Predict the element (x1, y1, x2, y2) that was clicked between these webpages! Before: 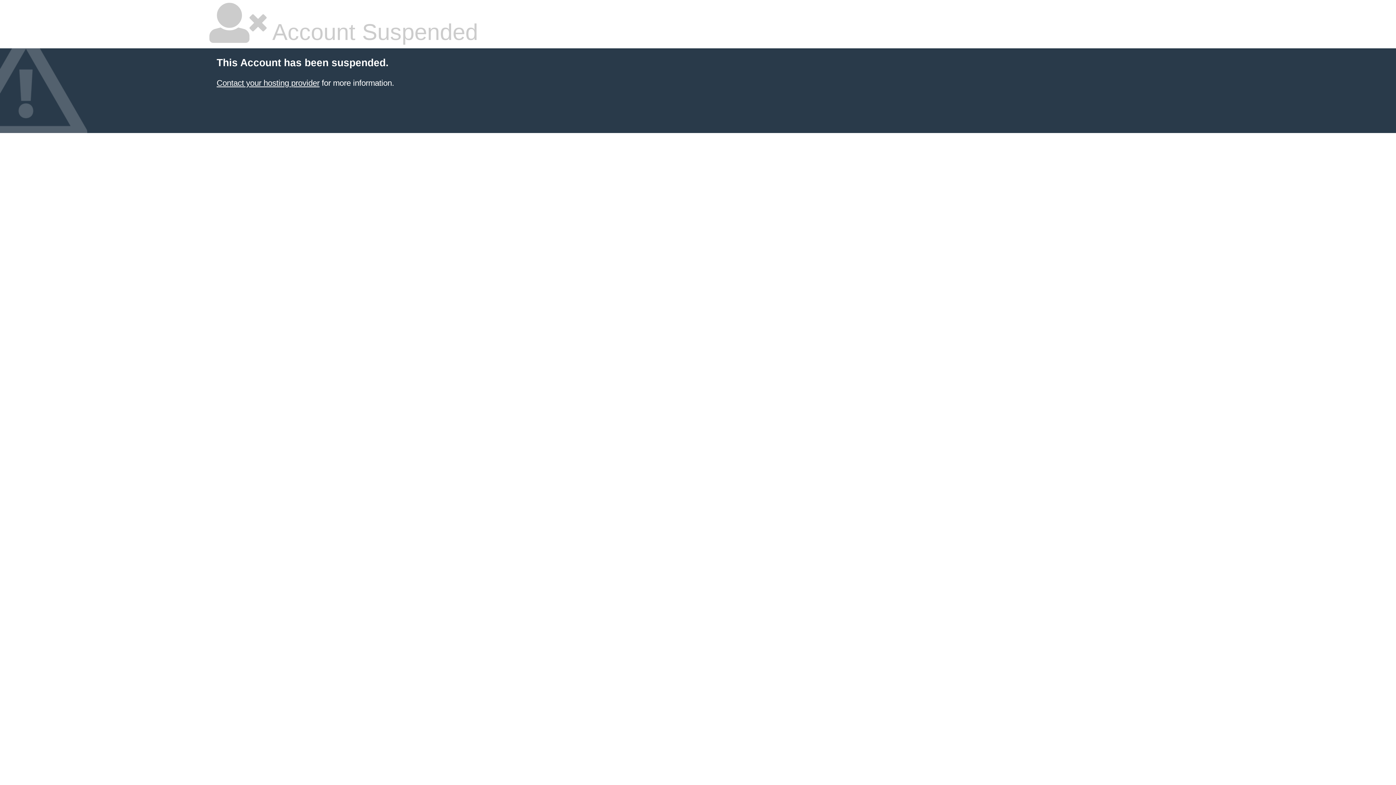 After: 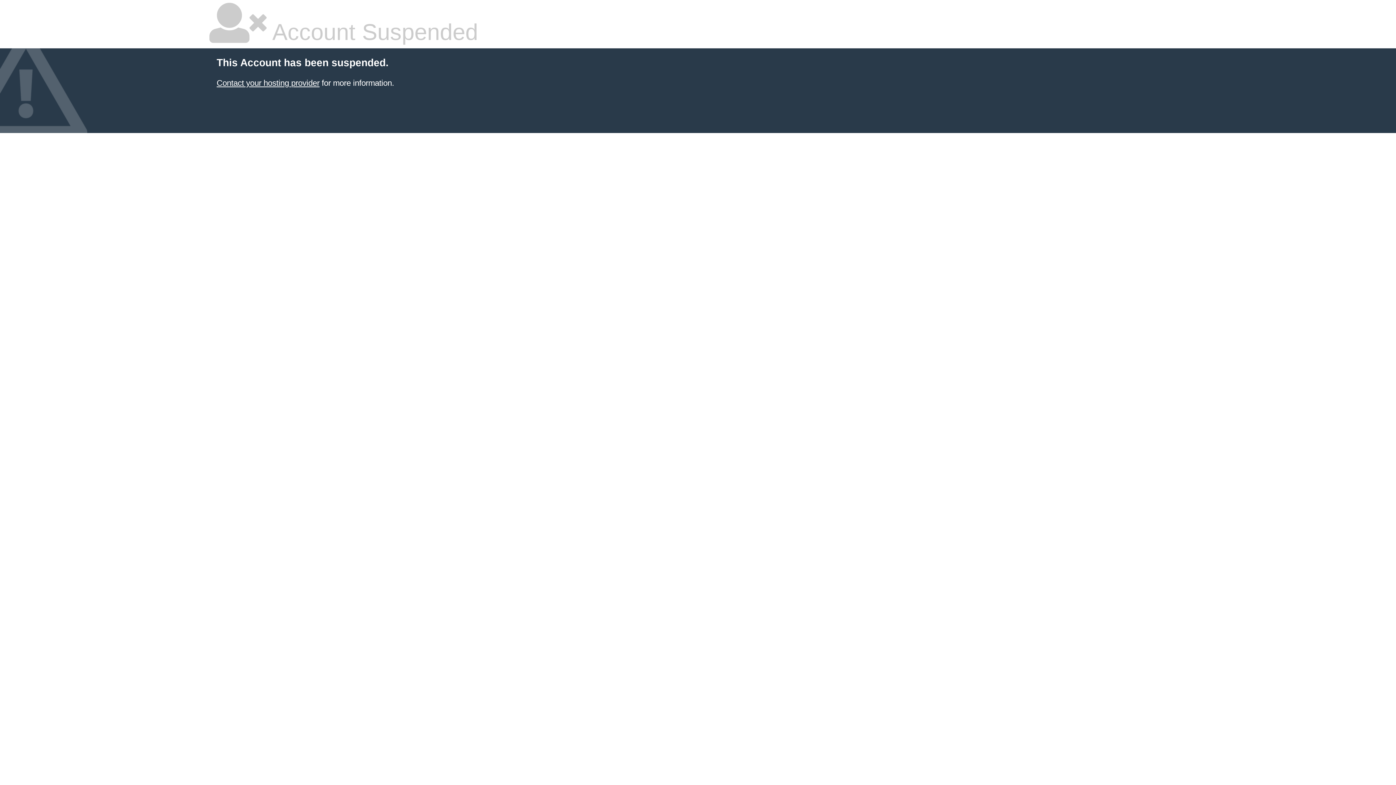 Action: bbox: (216, 78, 319, 87) label: Contact your hosting provider